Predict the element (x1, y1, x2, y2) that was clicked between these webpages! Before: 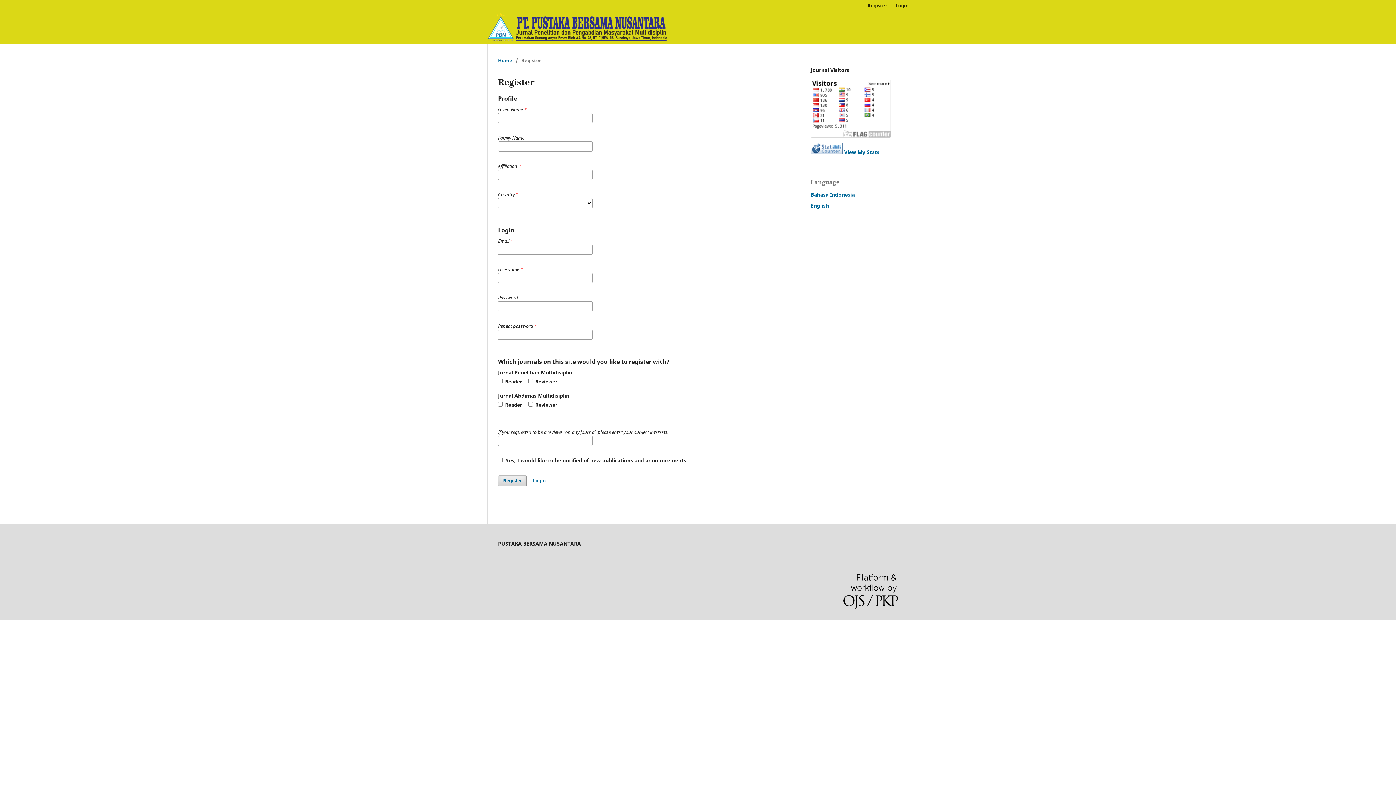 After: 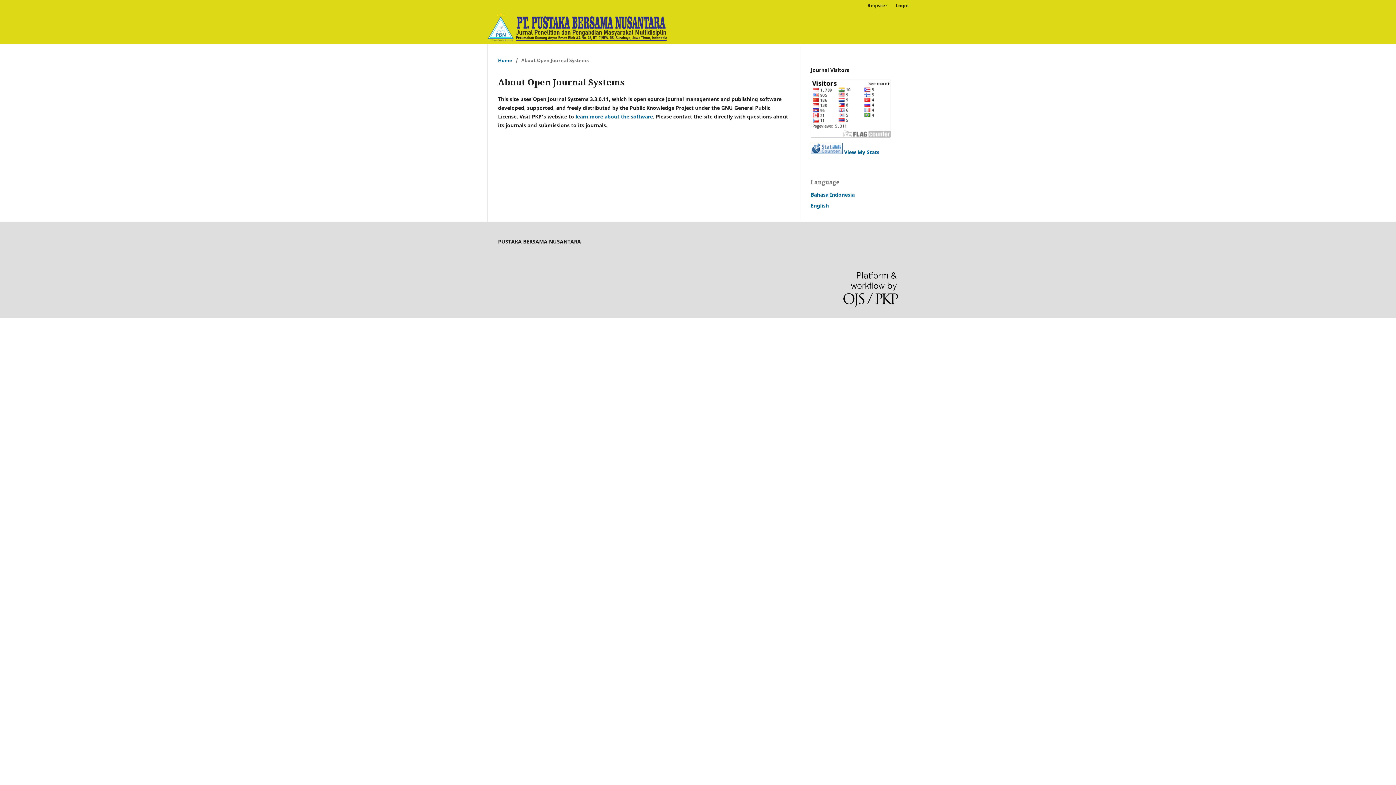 Action: bbox: (843, 574, 898, 609)